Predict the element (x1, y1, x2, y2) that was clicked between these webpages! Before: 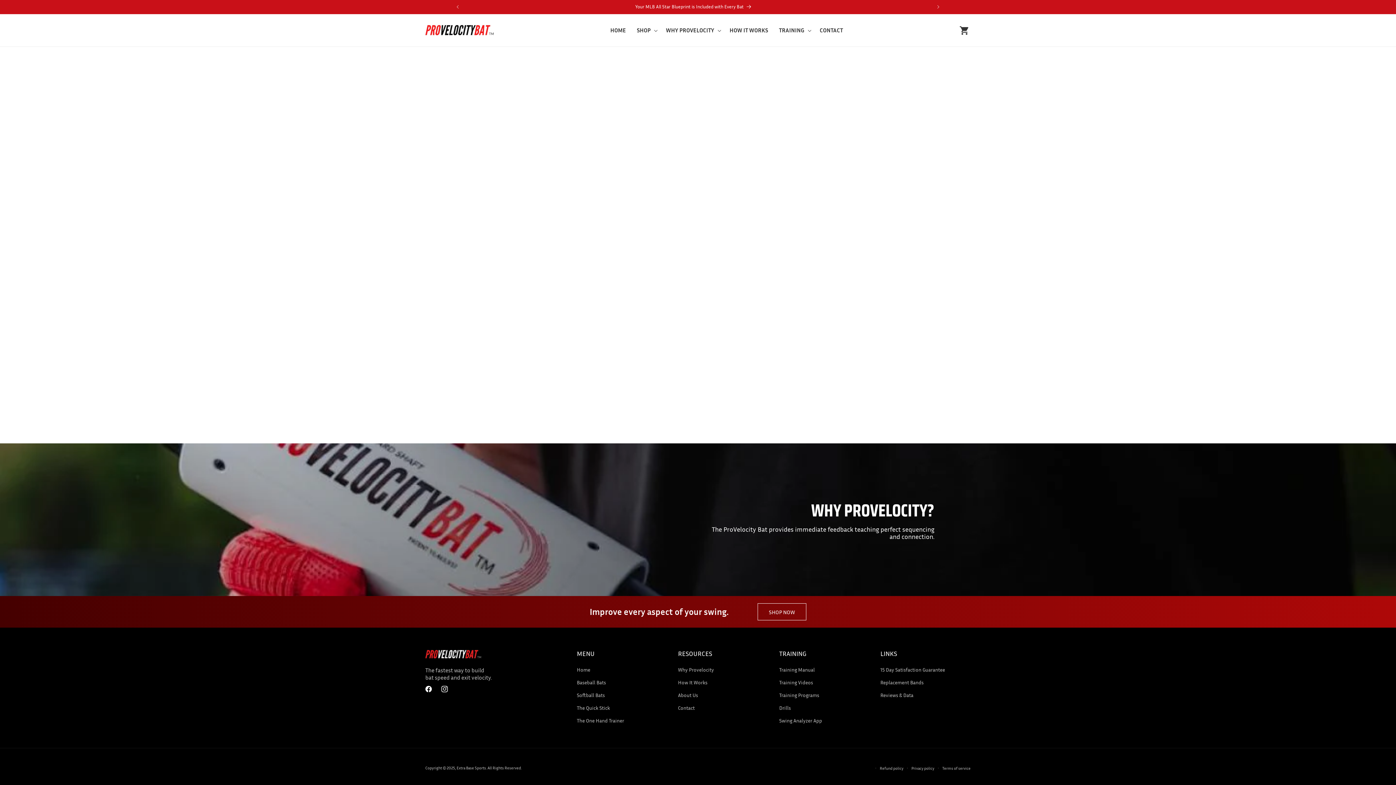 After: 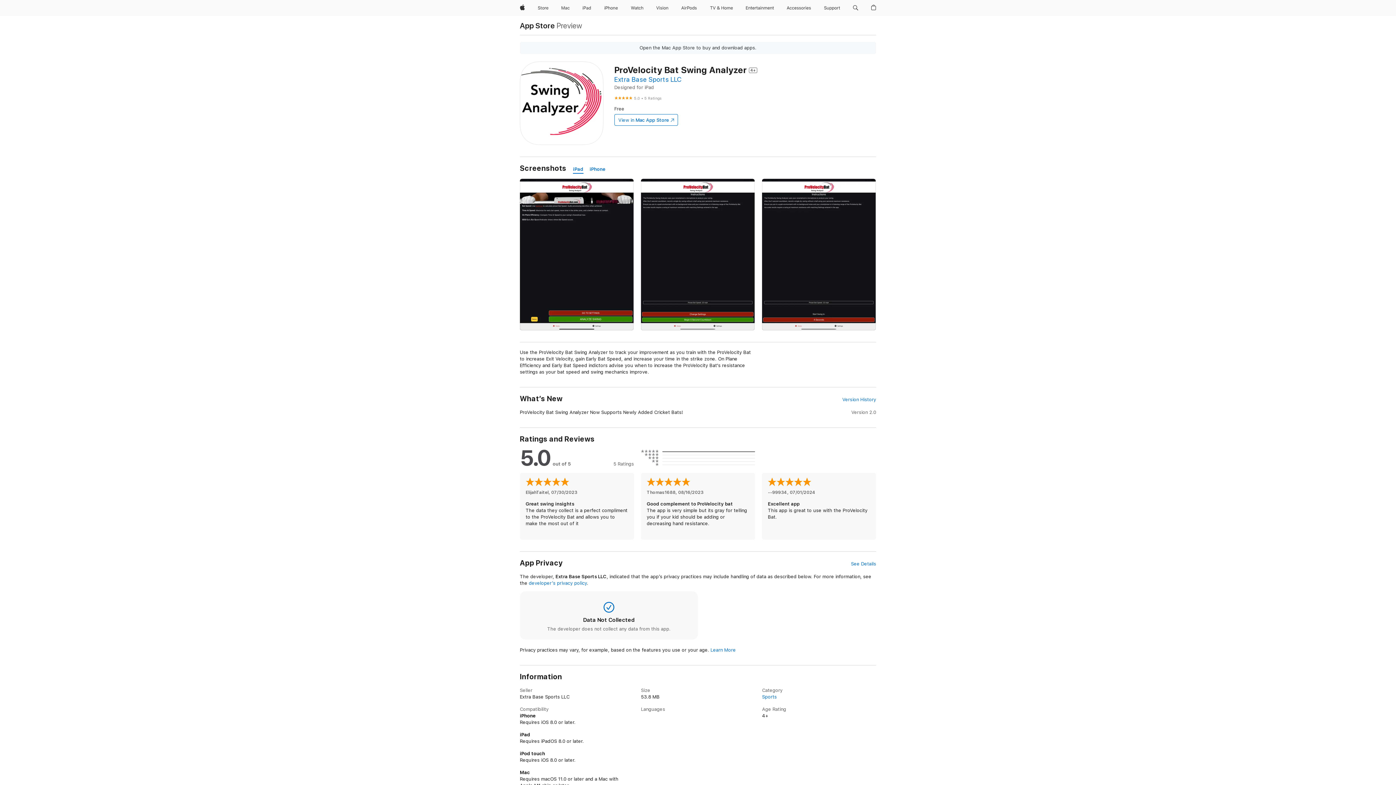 Action: bbox: (779, 714, 822, 727) label: Swing Analyzer App